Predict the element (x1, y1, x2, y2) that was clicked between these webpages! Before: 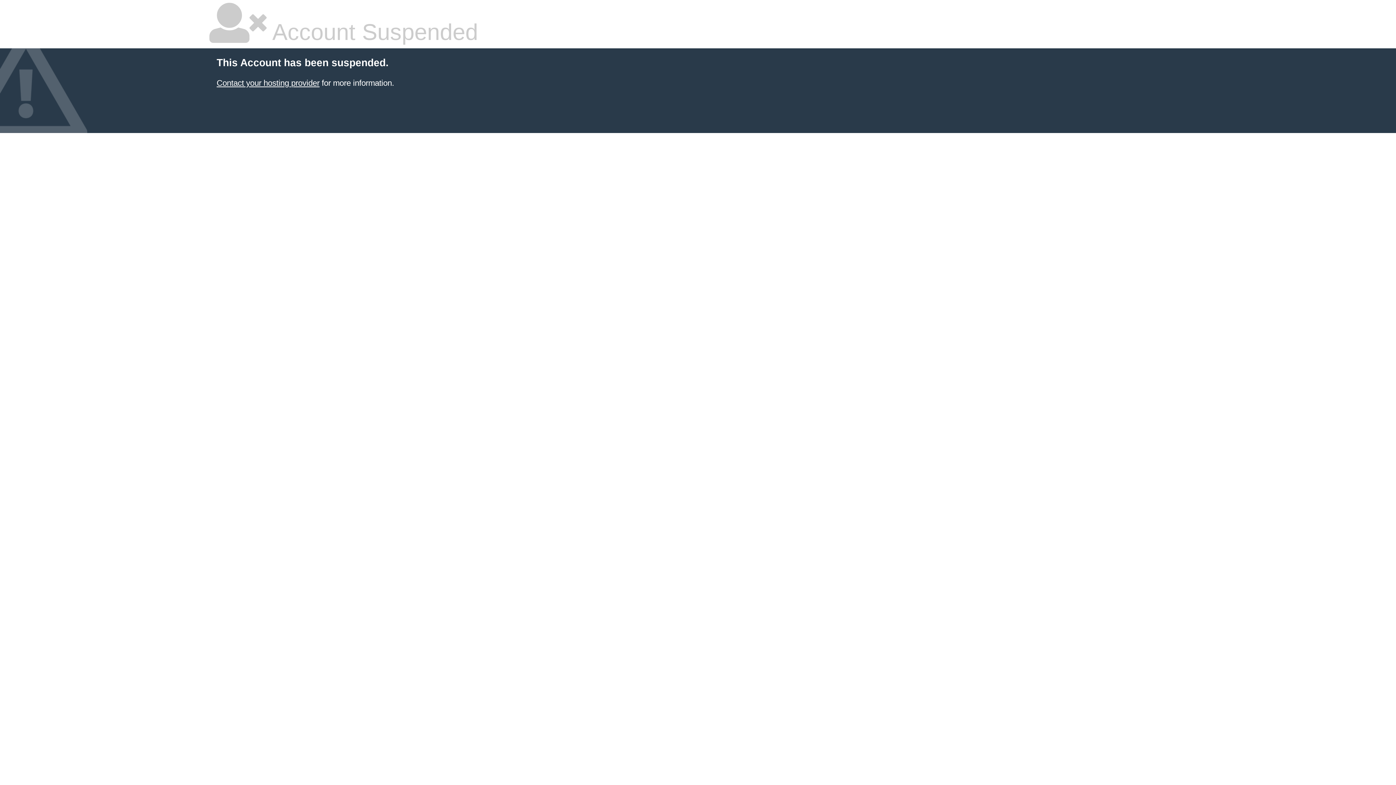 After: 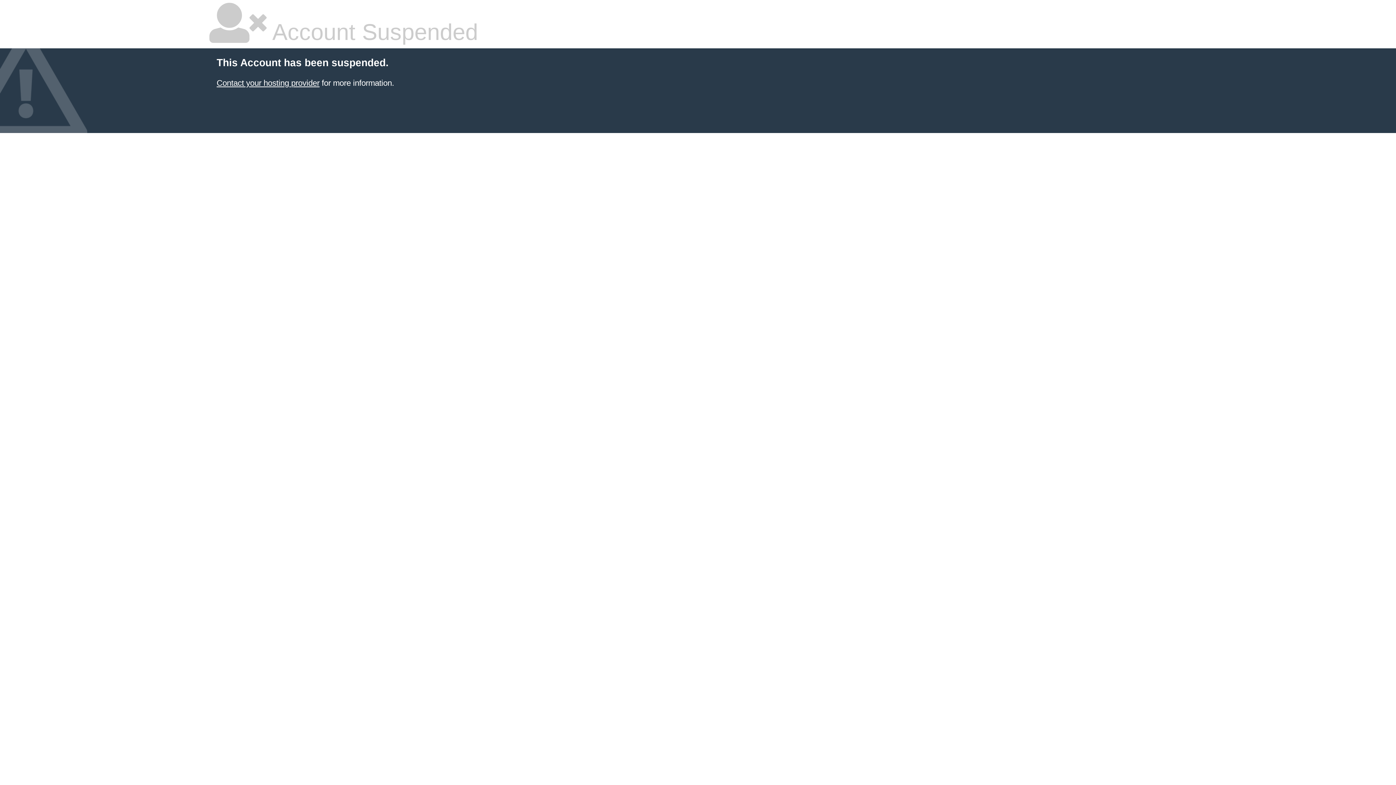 Action: label: Contact your hosting provider bbox: (216, 78, 319, 87)